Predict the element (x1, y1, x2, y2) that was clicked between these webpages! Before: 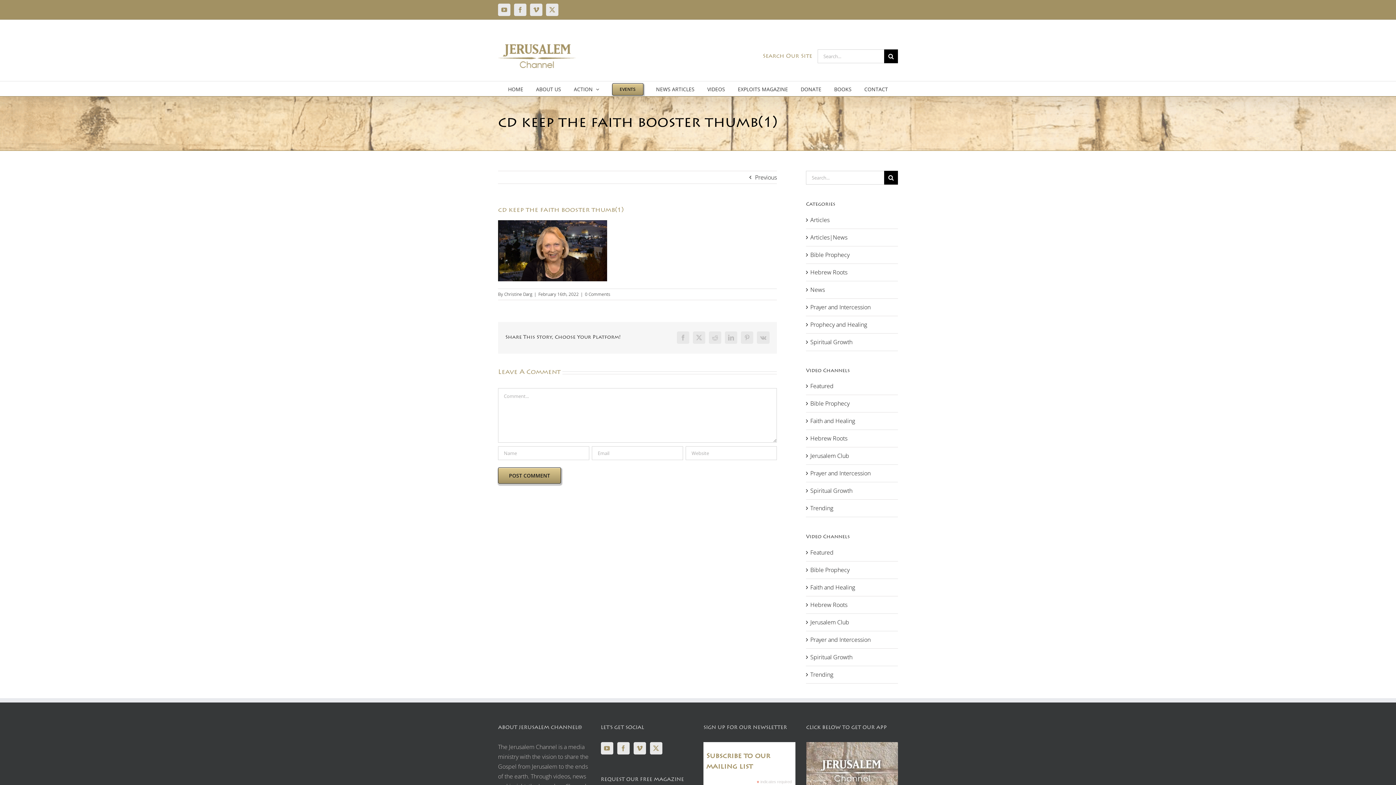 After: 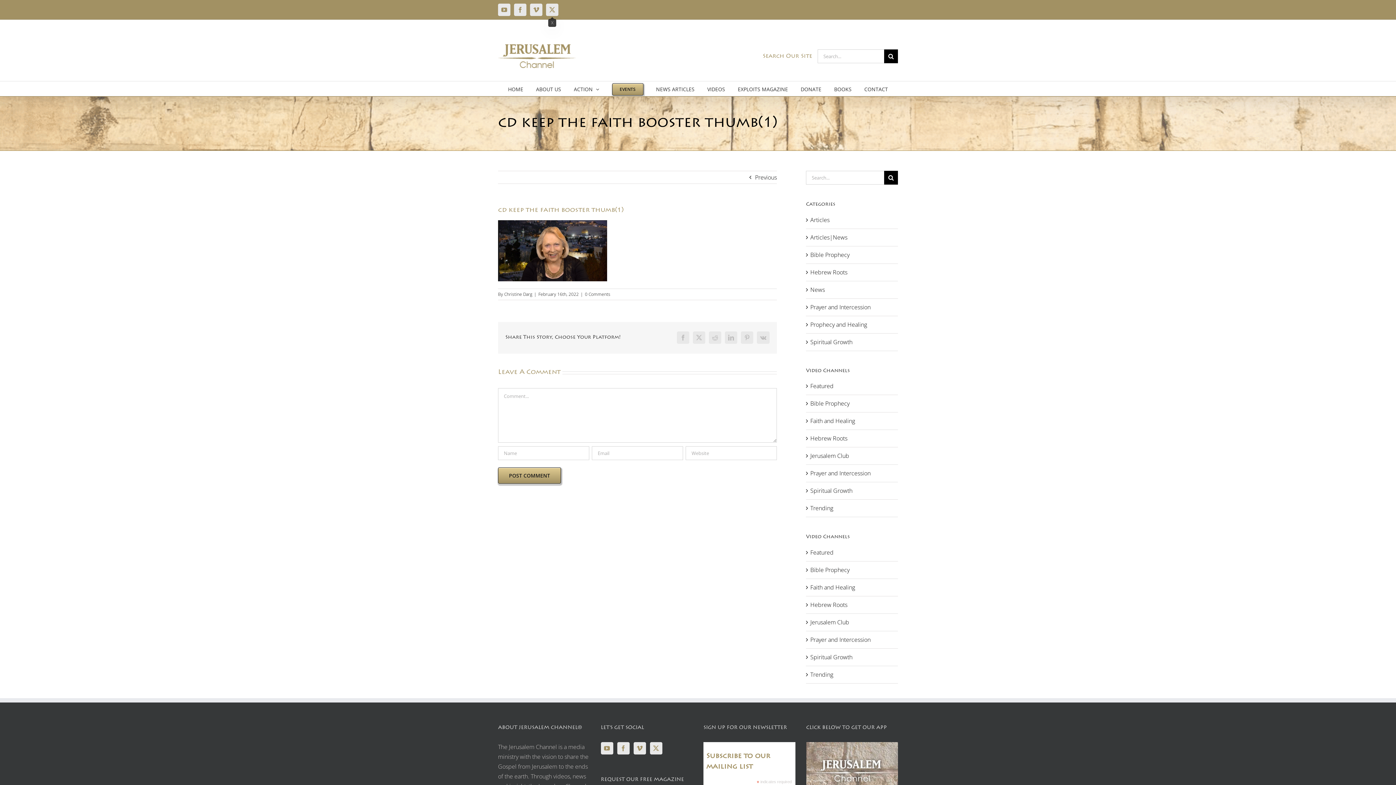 Action: bbox: (546, 3, 558, 16) label: X